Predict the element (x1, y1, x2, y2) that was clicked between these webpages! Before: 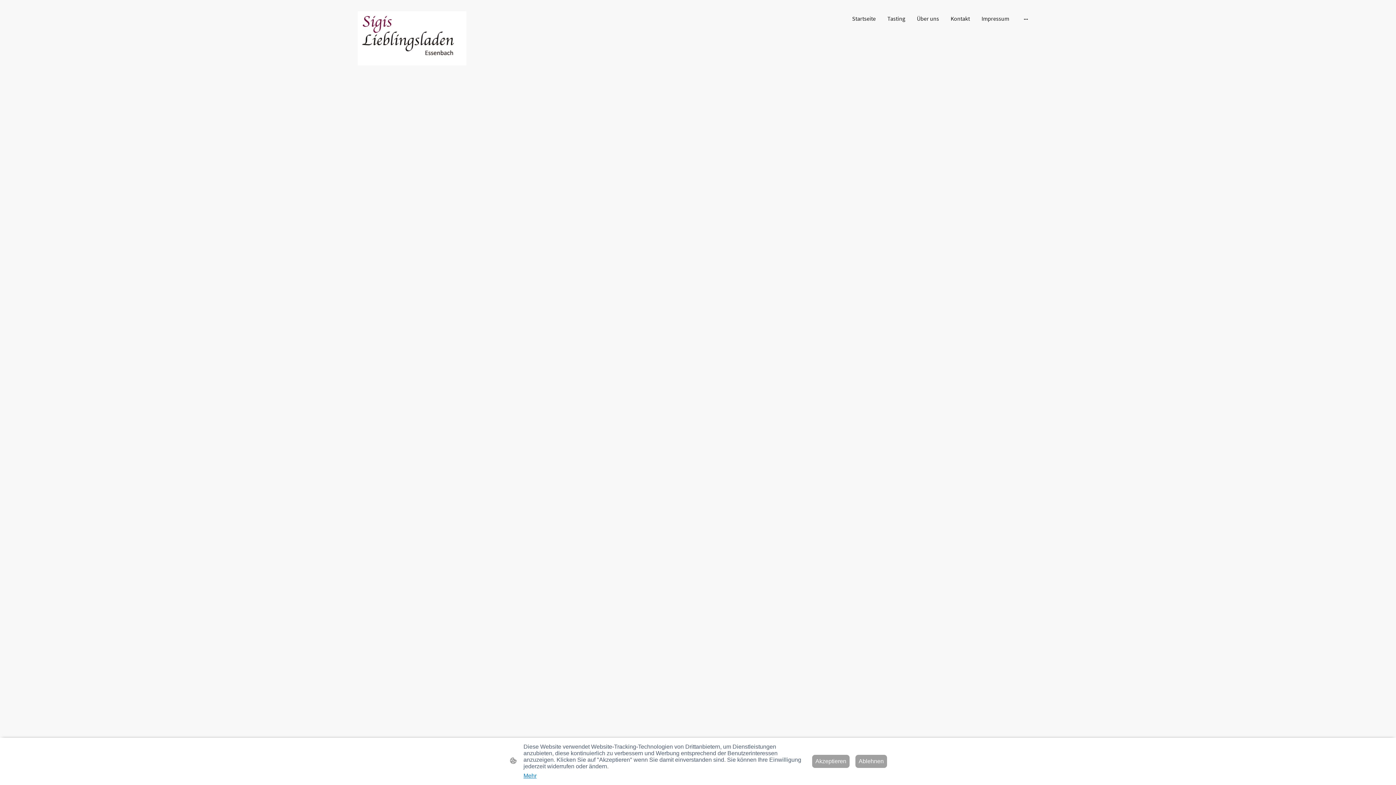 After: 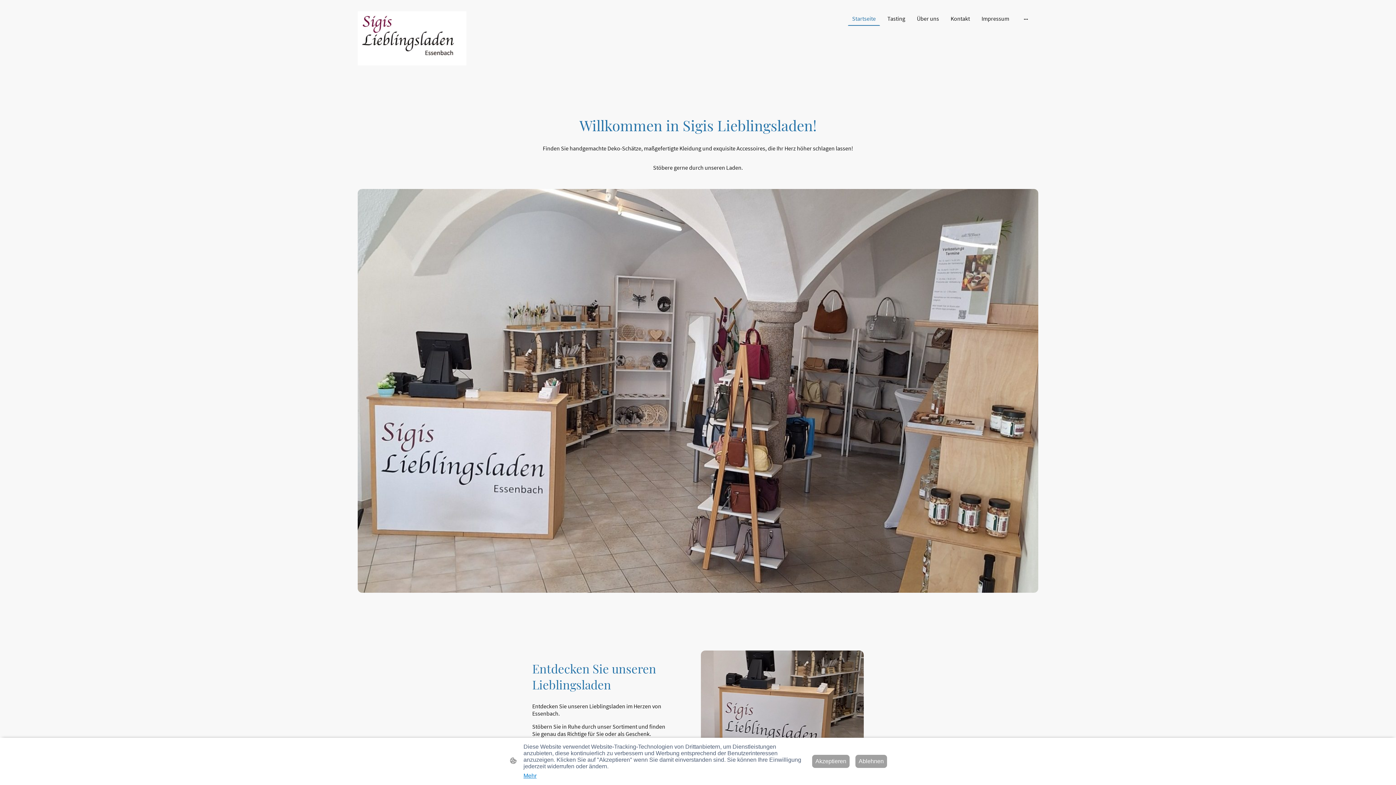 Action: bbox: (357, 11, 466, 65)